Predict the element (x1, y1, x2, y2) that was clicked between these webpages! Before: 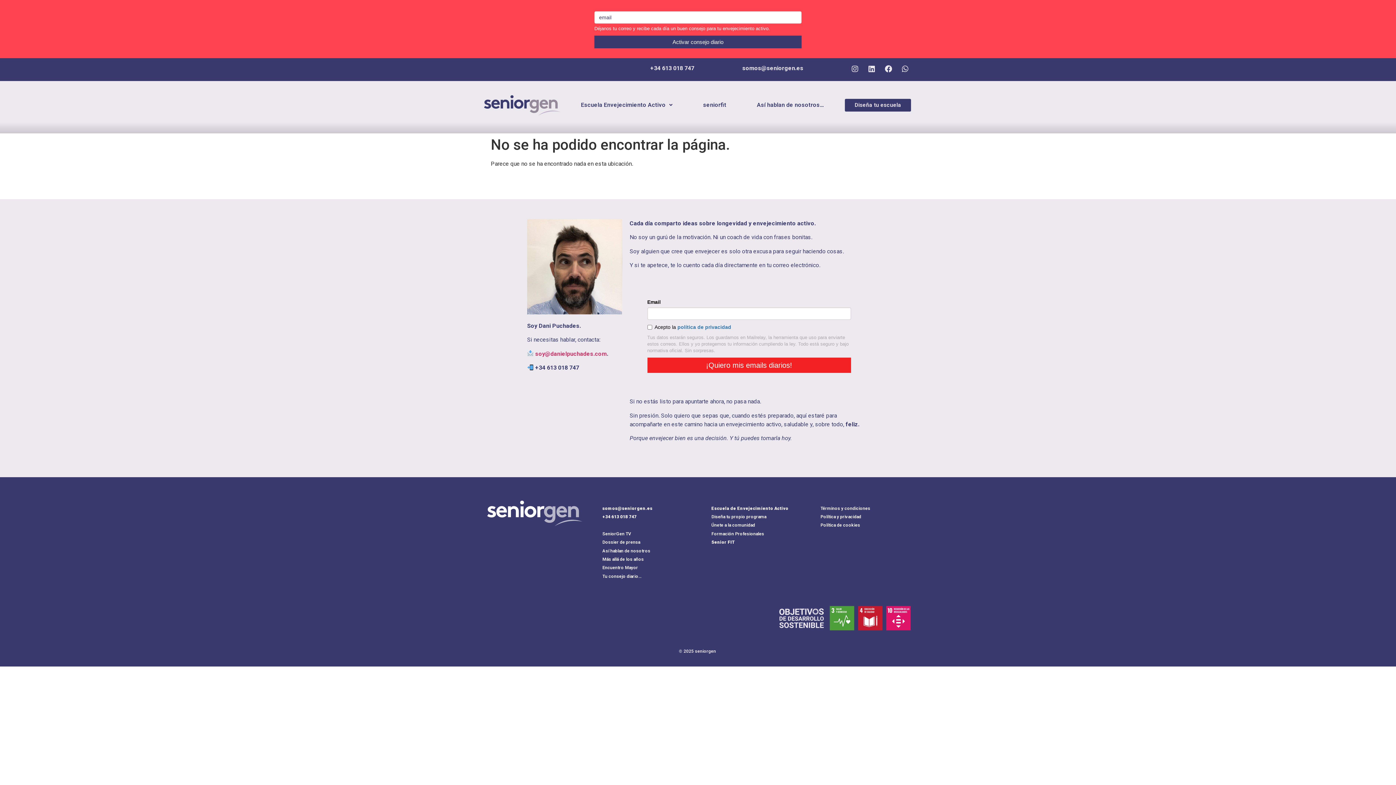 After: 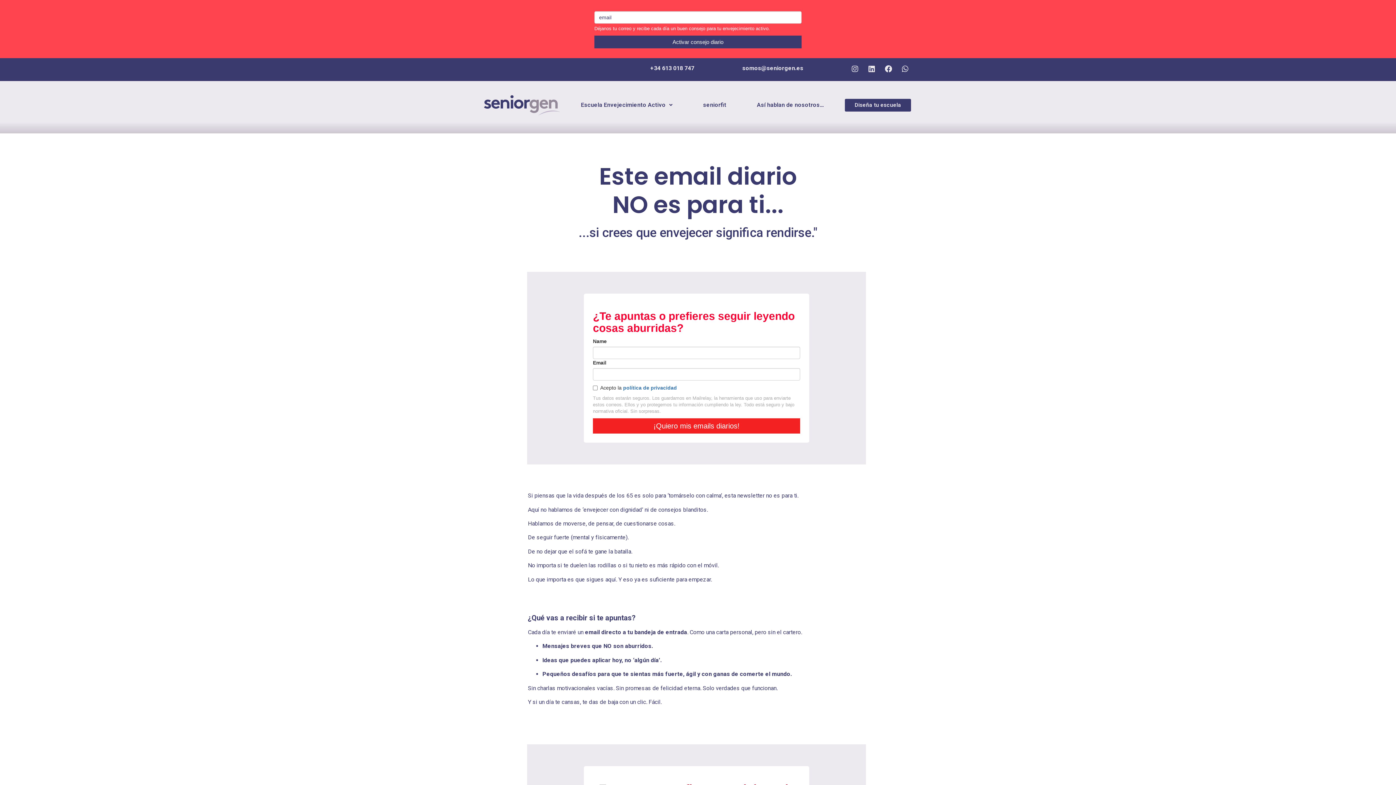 Action: label: Tu consejo diario… bbox: (602, 574, 641, 579)